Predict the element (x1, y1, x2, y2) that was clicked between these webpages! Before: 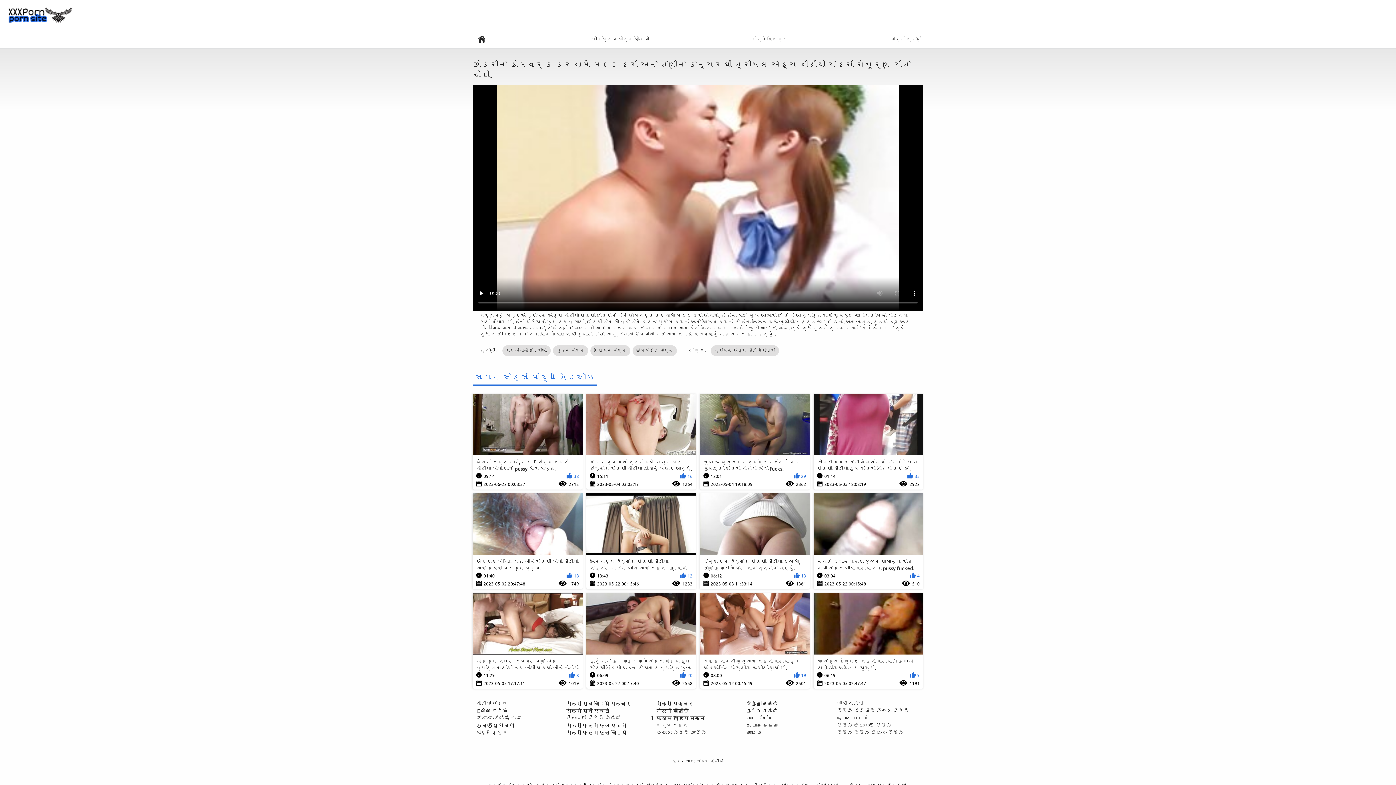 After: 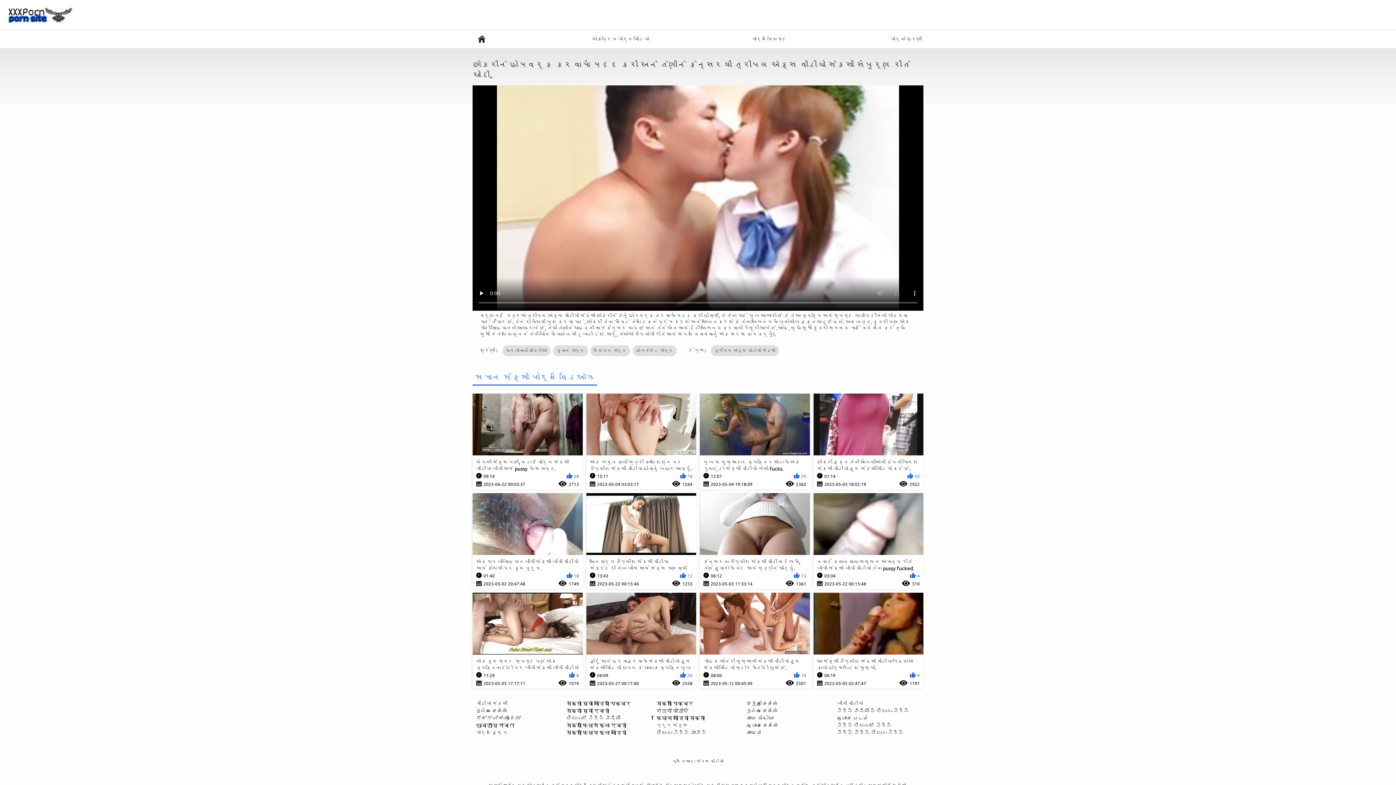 Action: label: सेक्सी फिल्में फुल एचडी bbox: (562, 722, 626, 728)